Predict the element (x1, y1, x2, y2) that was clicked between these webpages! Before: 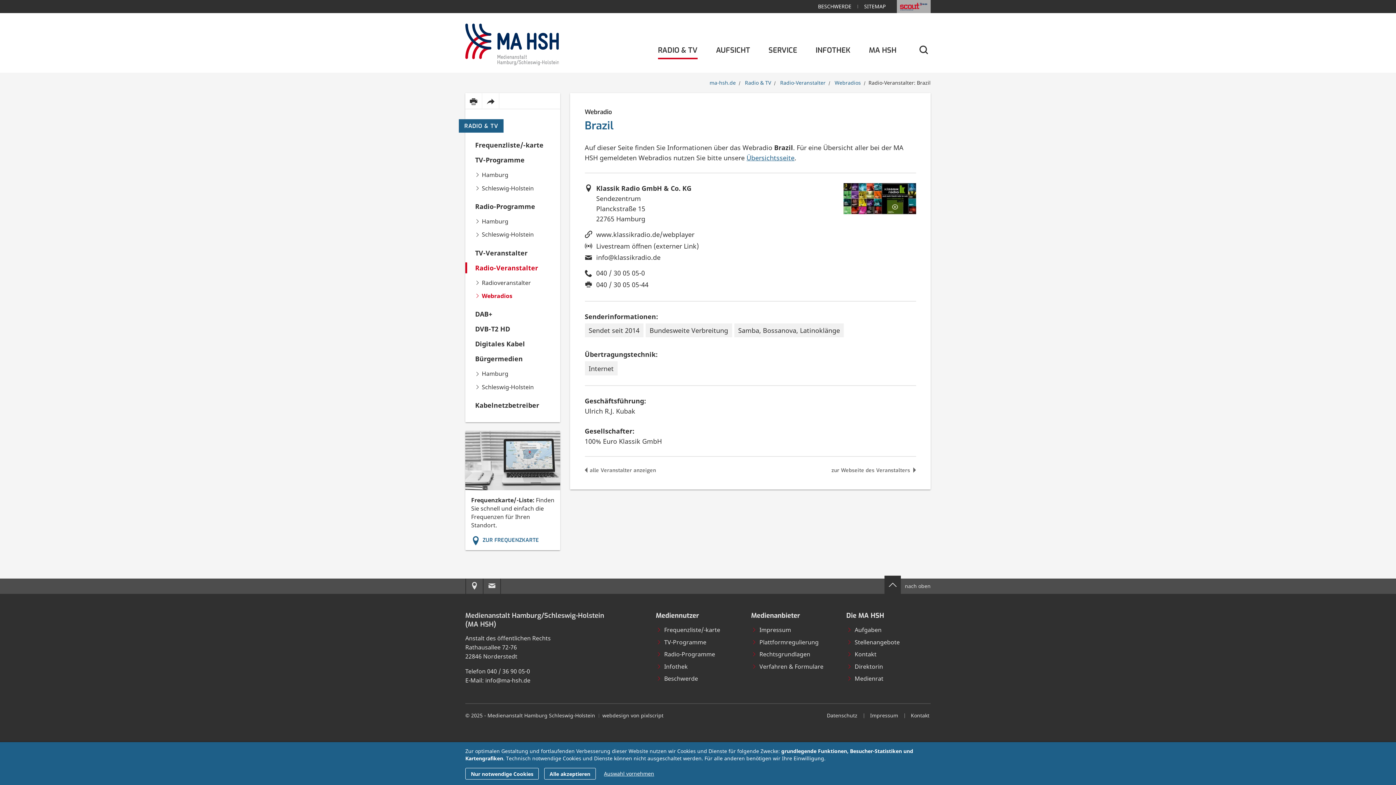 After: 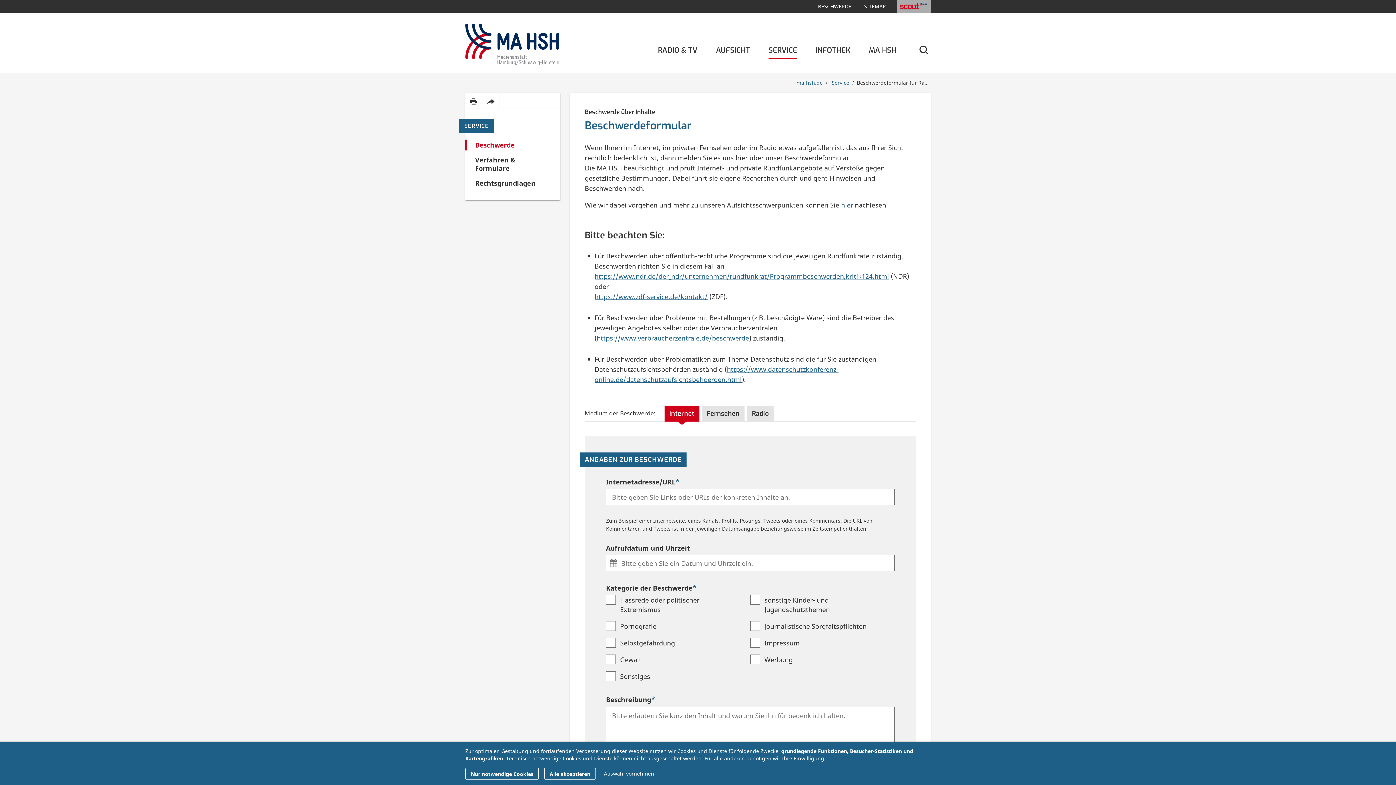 Action: bbox: (656, 674, 698, 682) label: Beschwerde